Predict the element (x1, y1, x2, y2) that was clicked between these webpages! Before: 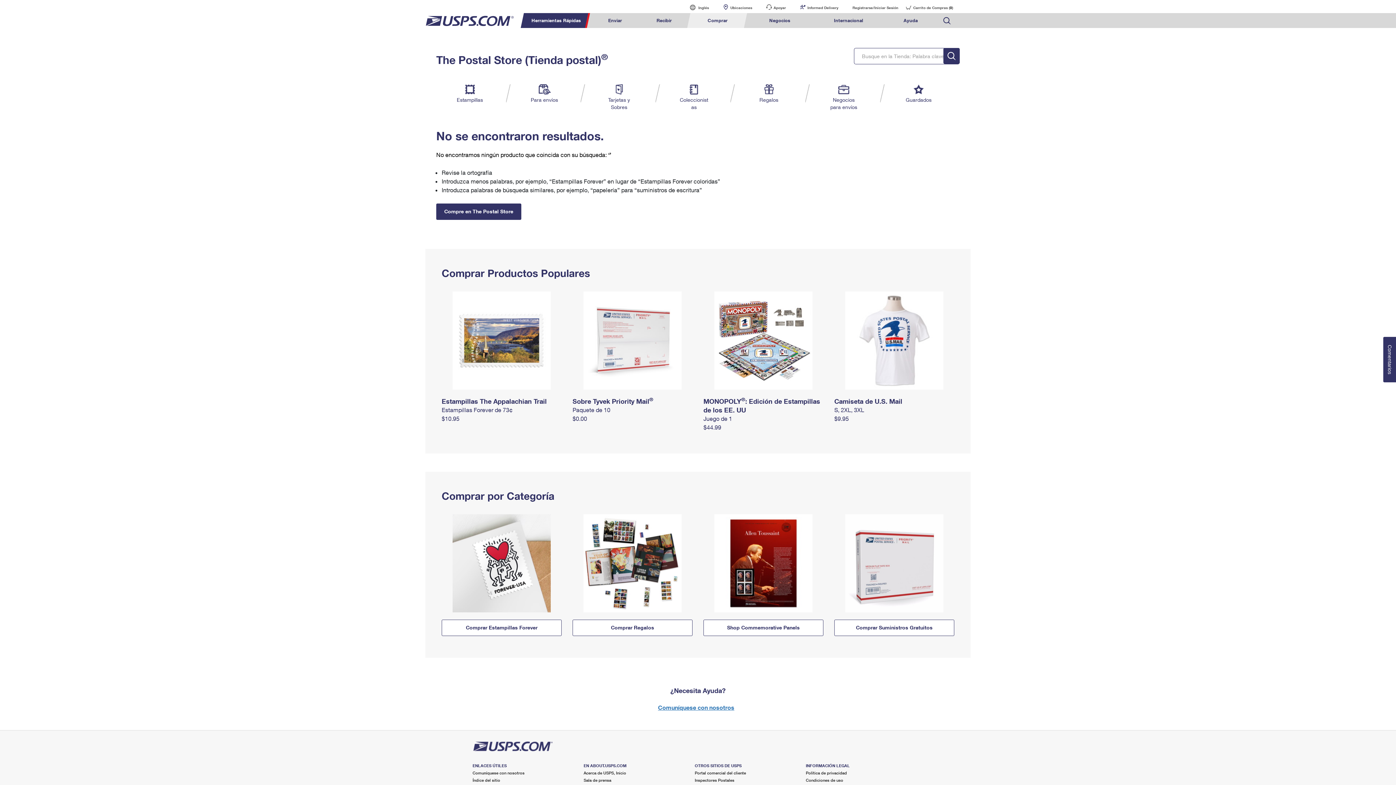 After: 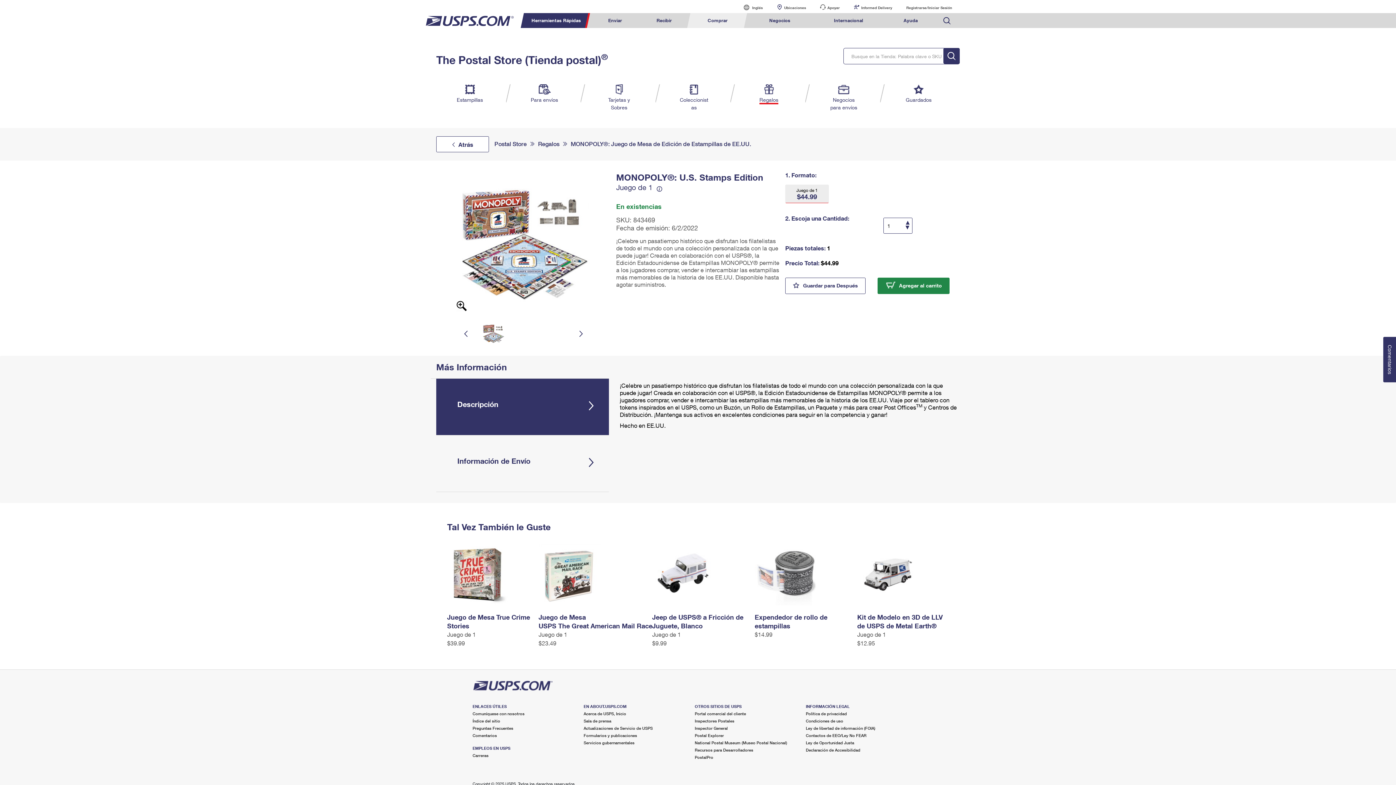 Action: bbox: (703, 338, 823, 342)